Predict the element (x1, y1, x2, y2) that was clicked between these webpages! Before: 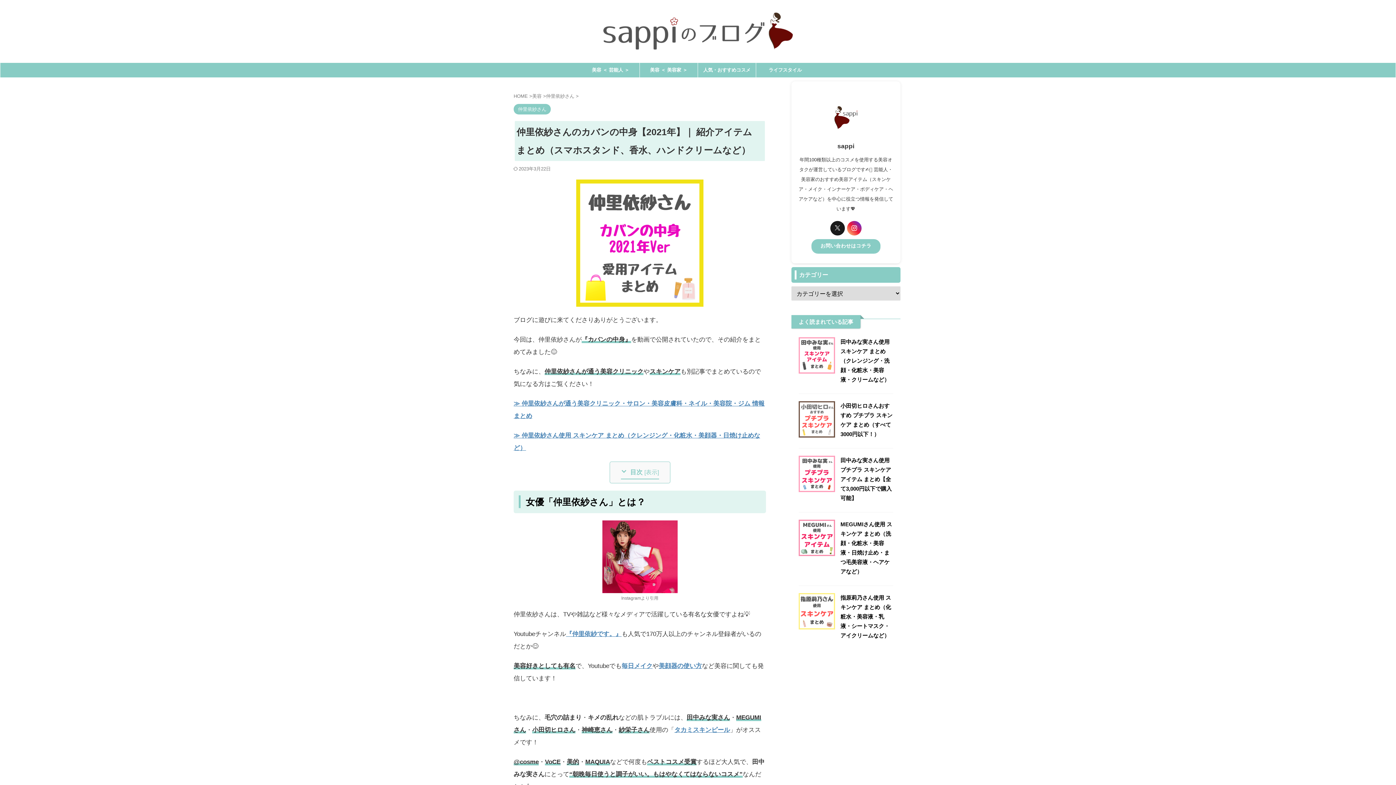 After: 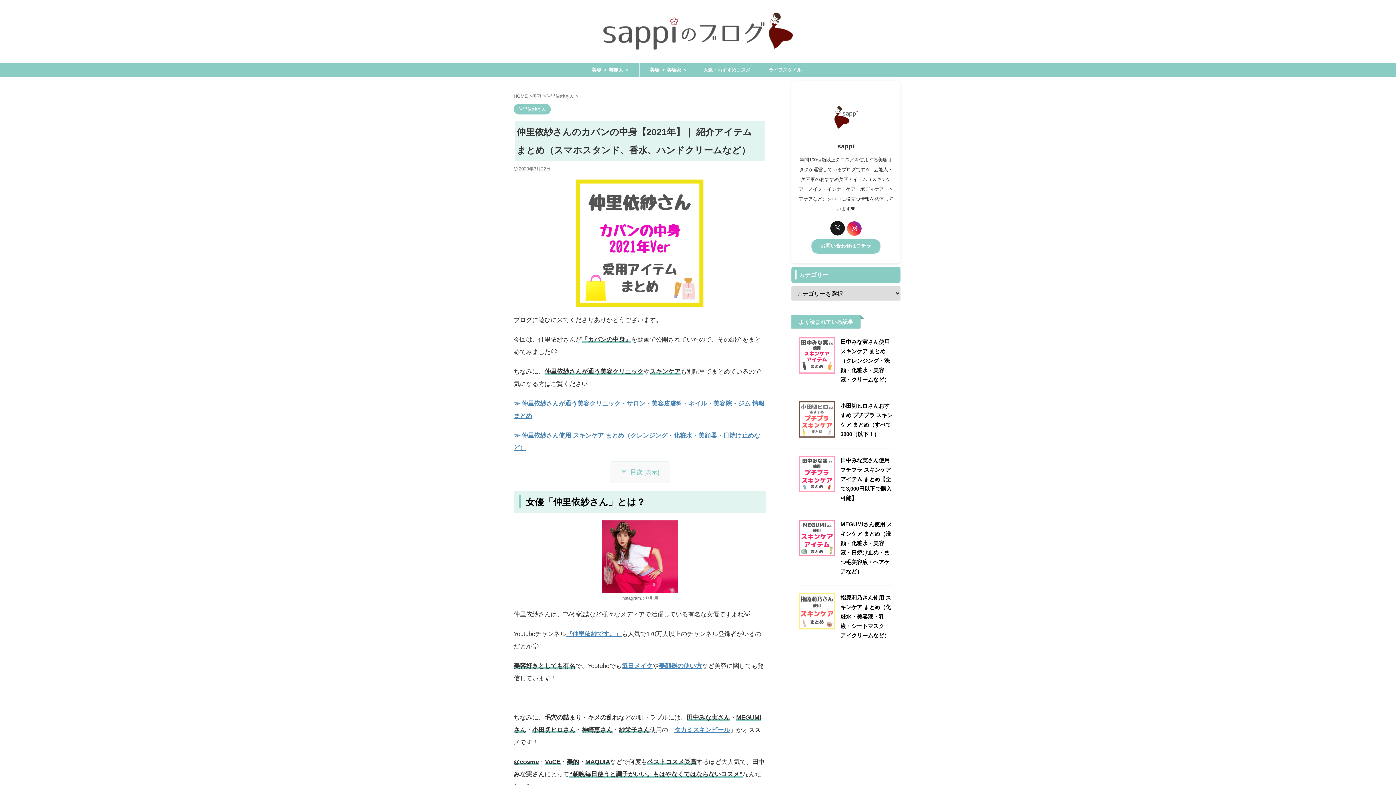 Action: bbox: (847, 220, 861, 235)